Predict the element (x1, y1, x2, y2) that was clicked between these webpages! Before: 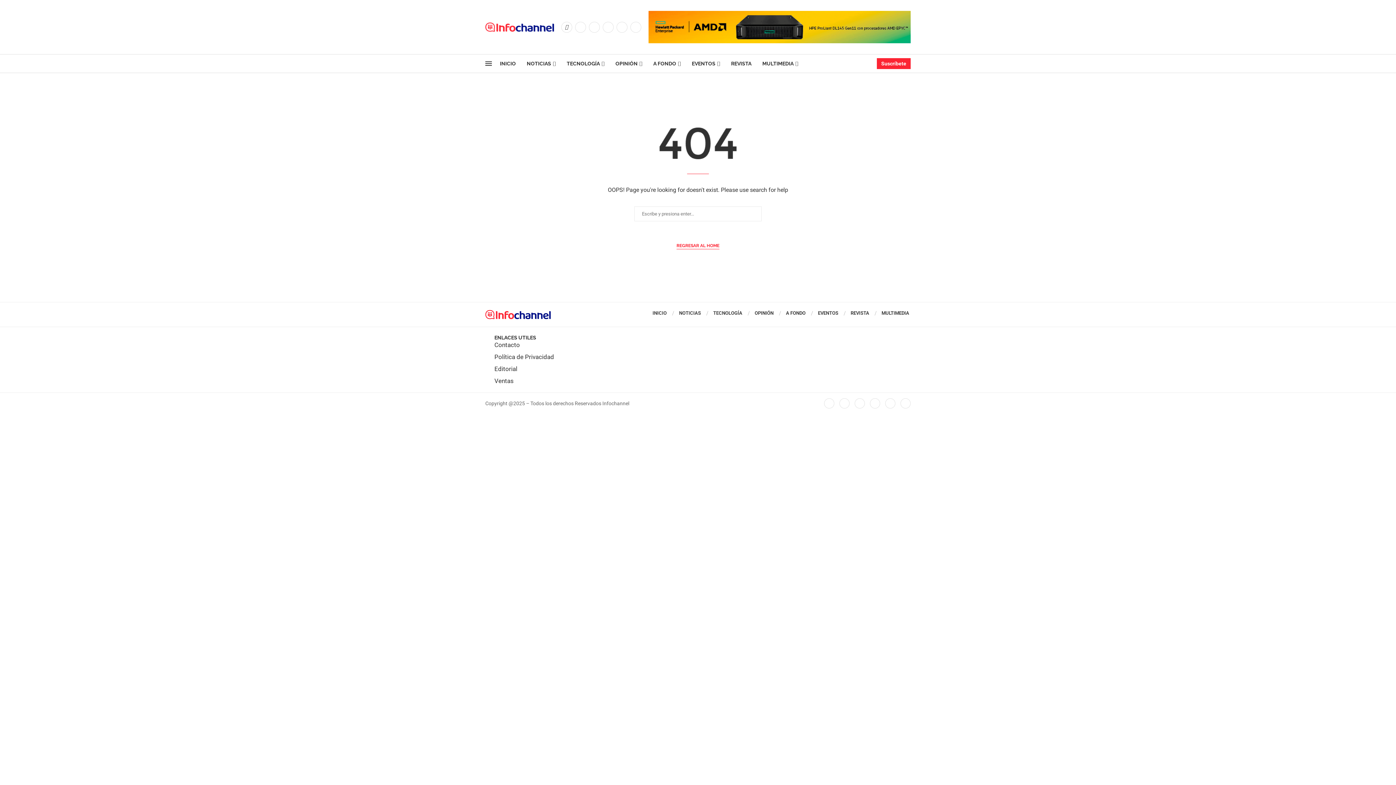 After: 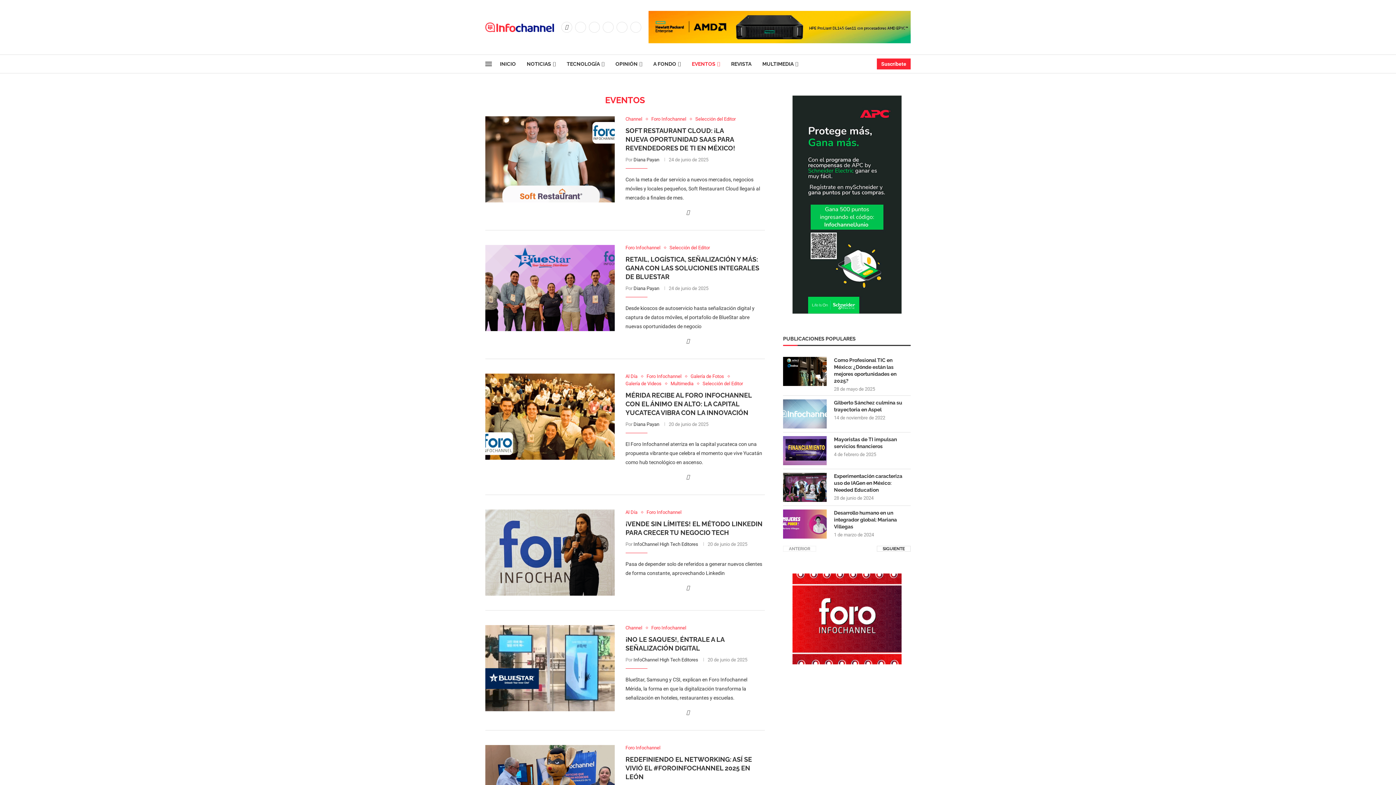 Action: label: EVENTOS bbox: (818, 309, 838, 316)